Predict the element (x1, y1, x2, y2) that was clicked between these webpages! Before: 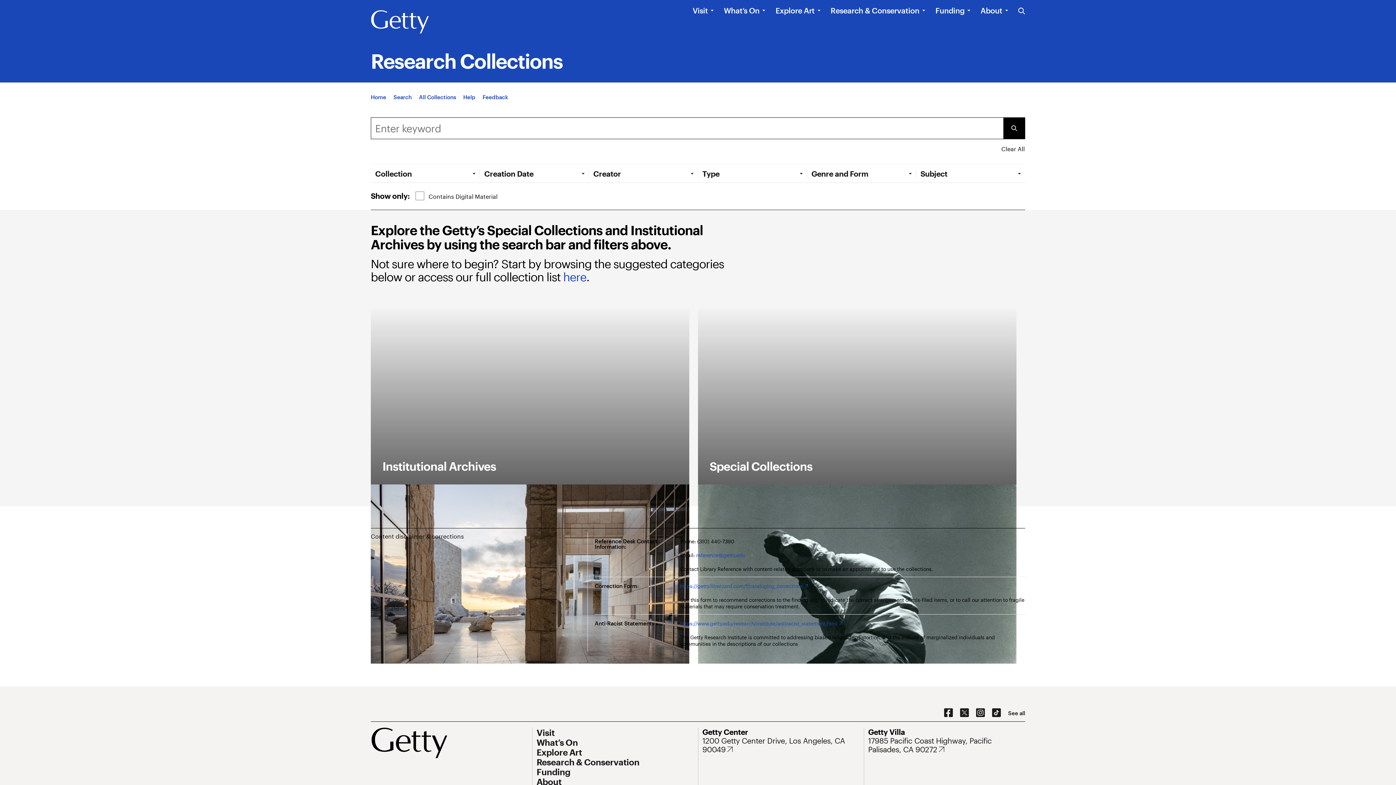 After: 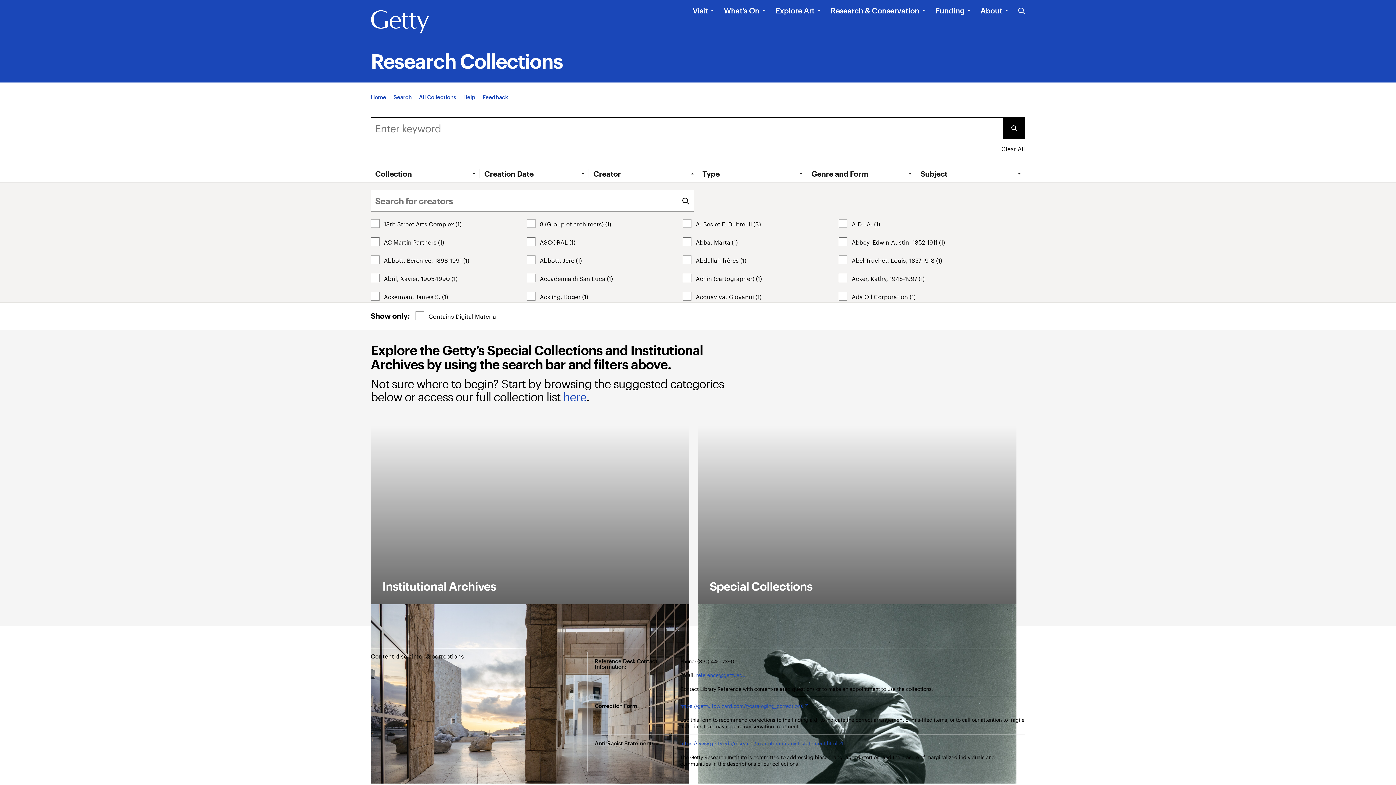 Action: bbox: (593, 169, 697, 178) label: Open Tab: Creator